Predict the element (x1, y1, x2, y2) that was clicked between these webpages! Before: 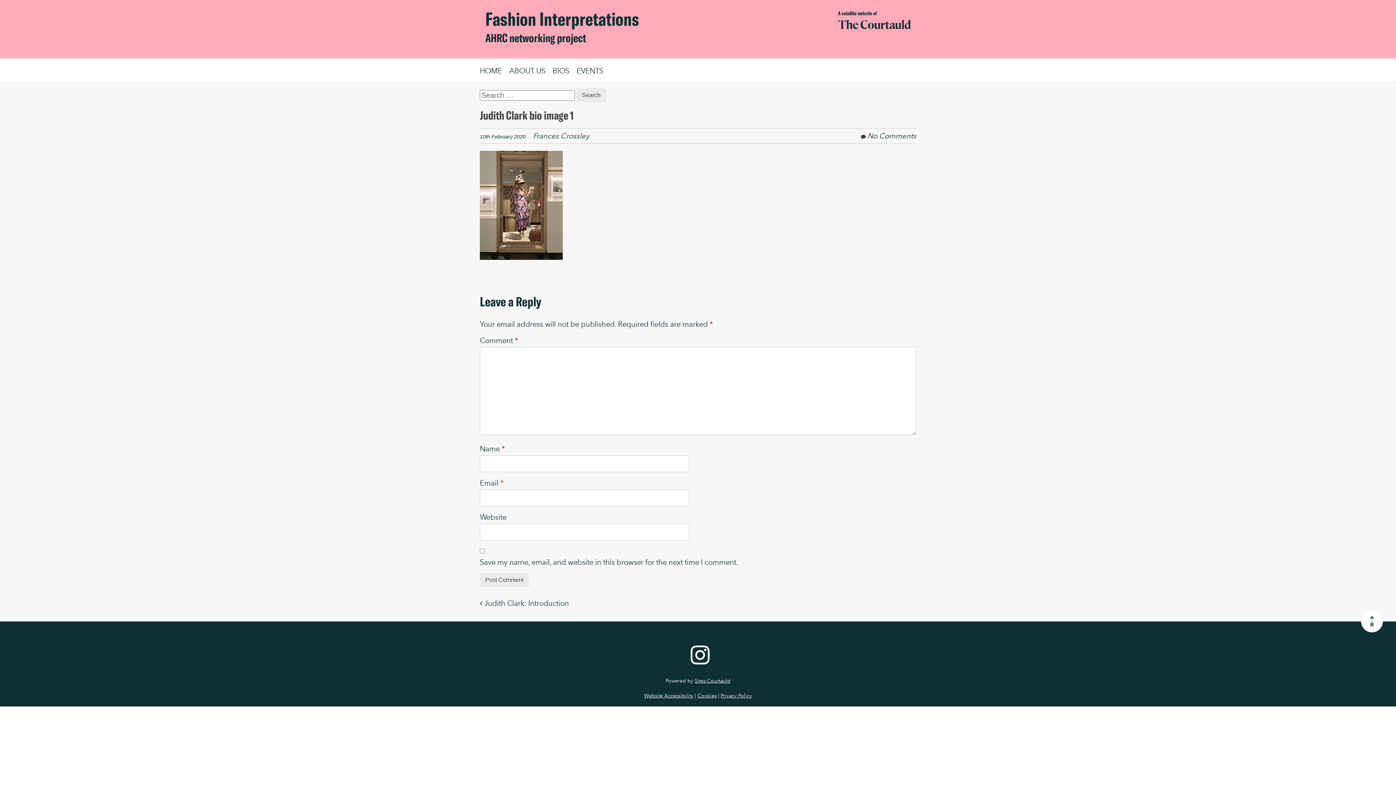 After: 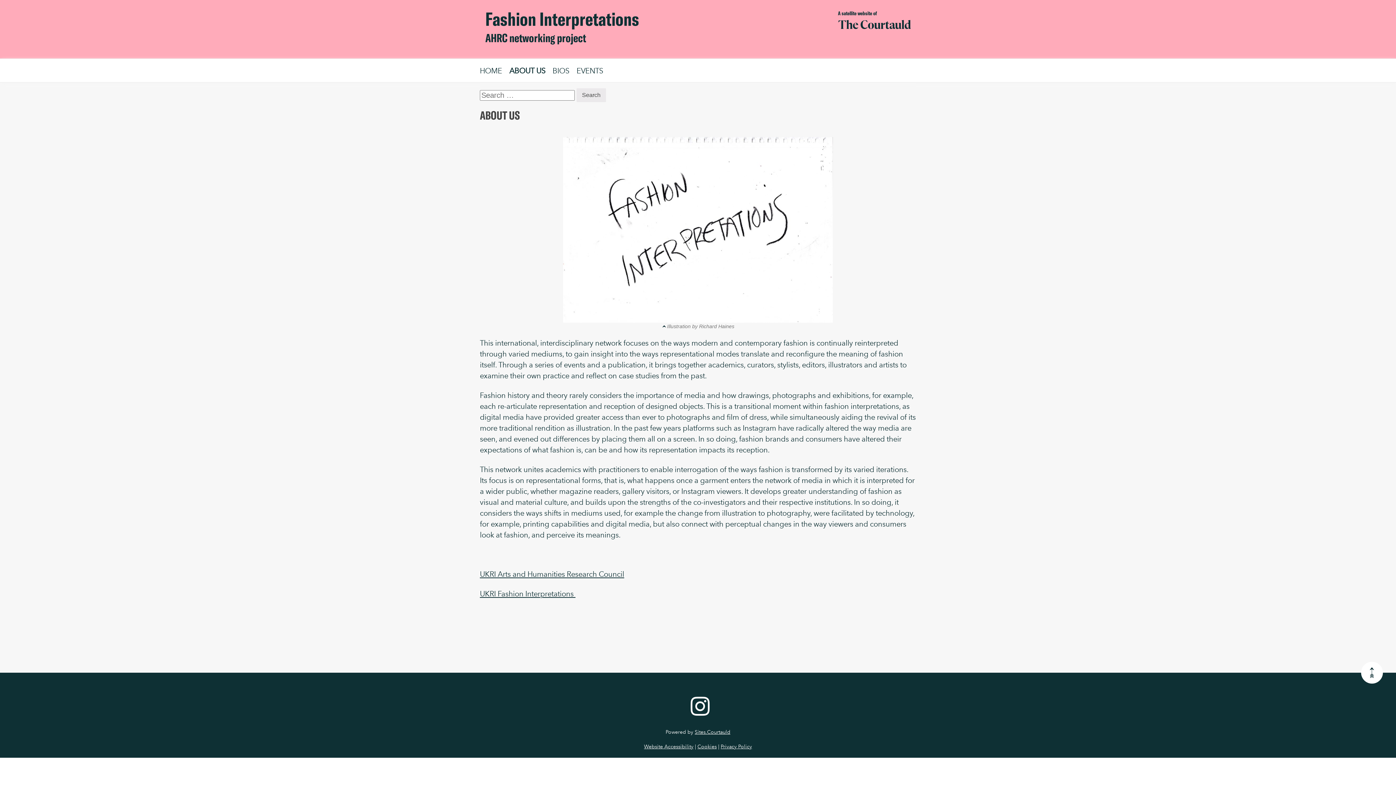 Action: bbox: (509, 65, 545, 76) label: ABOUT US